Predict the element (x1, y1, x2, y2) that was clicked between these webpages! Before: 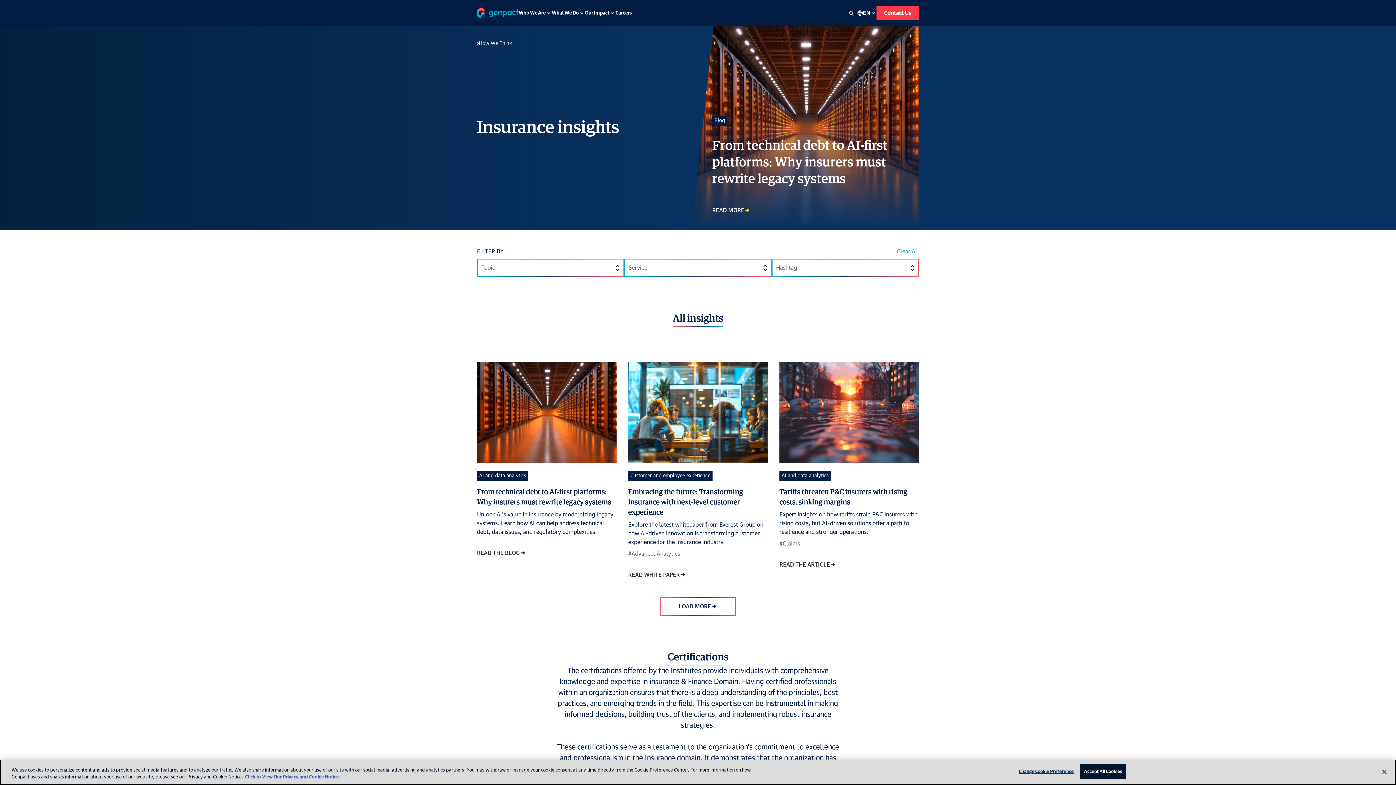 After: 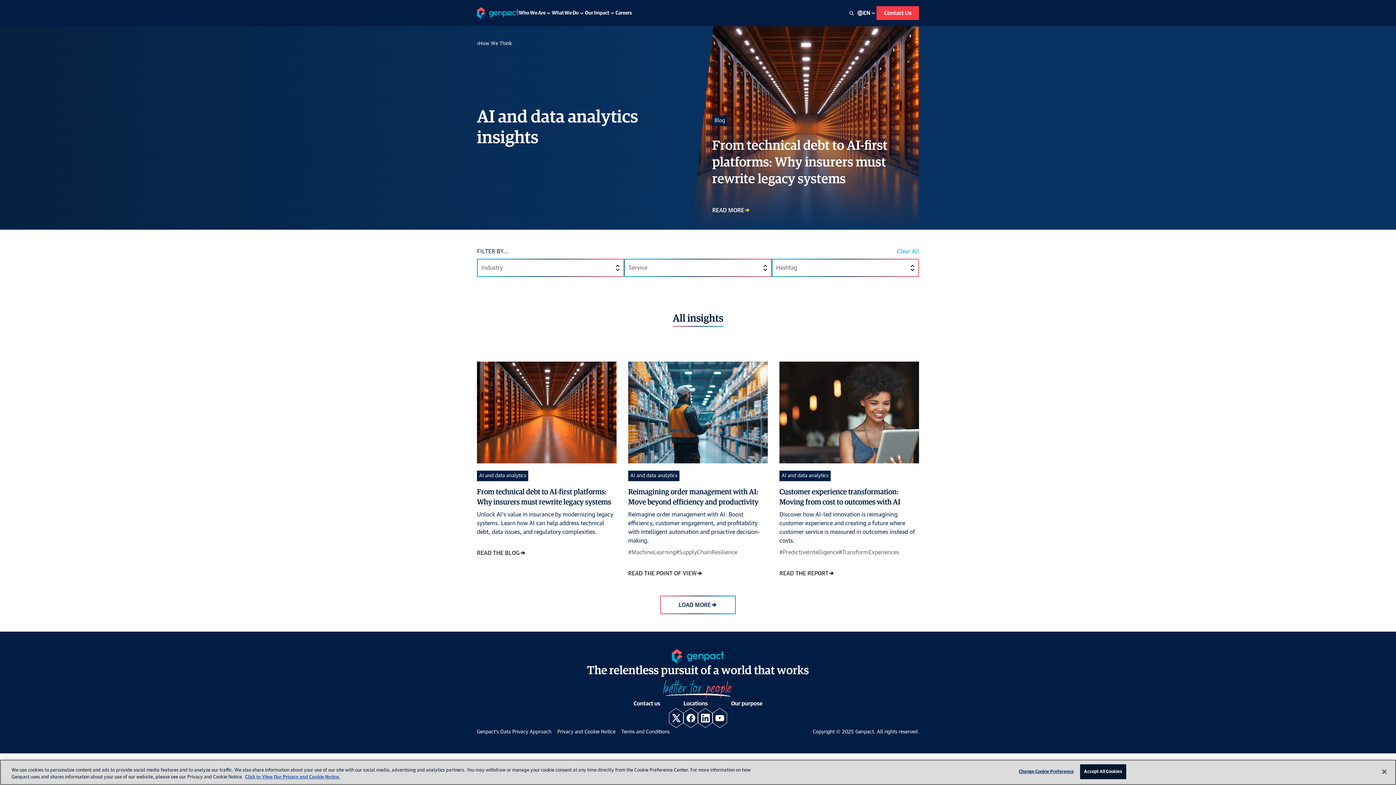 Action: label: AI and data analytics bbox: (477, 470, 528, 481)